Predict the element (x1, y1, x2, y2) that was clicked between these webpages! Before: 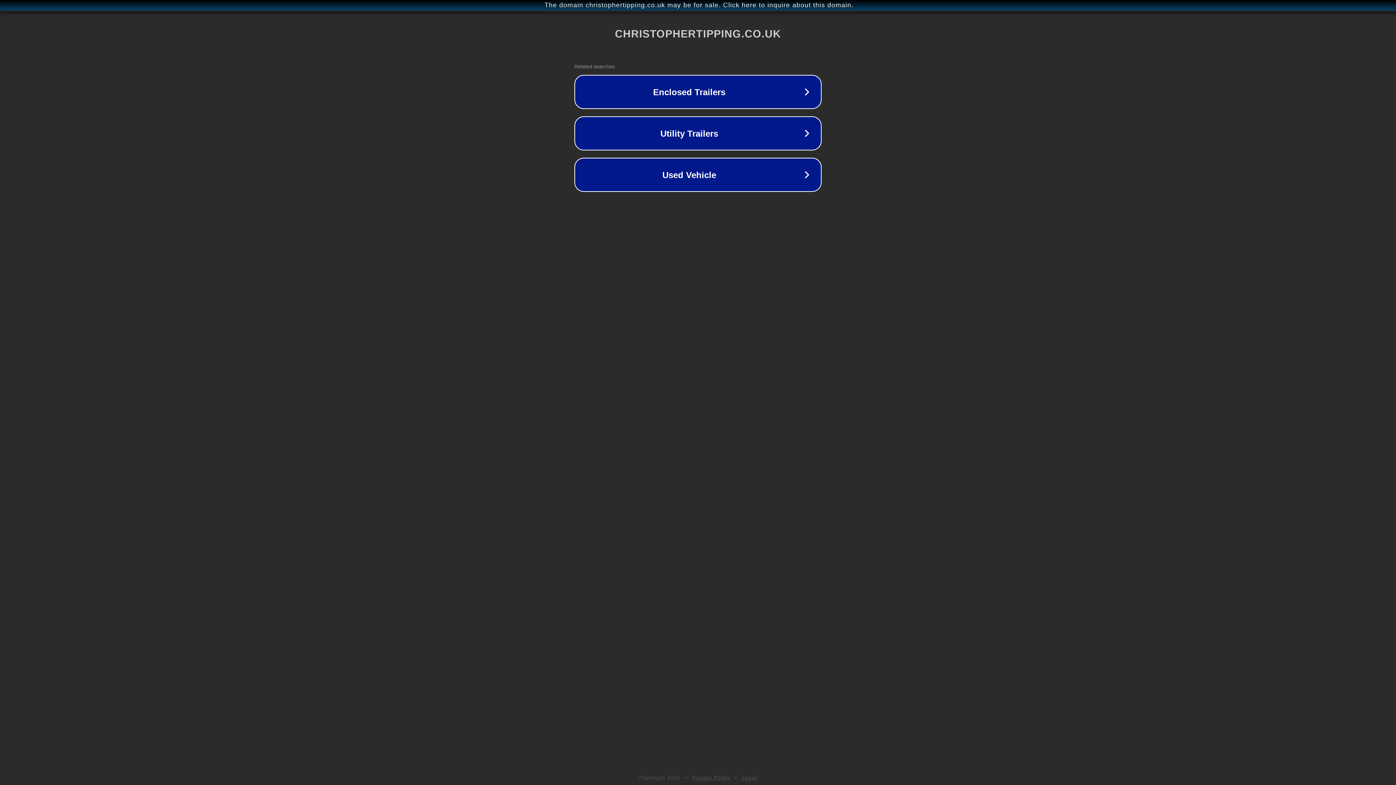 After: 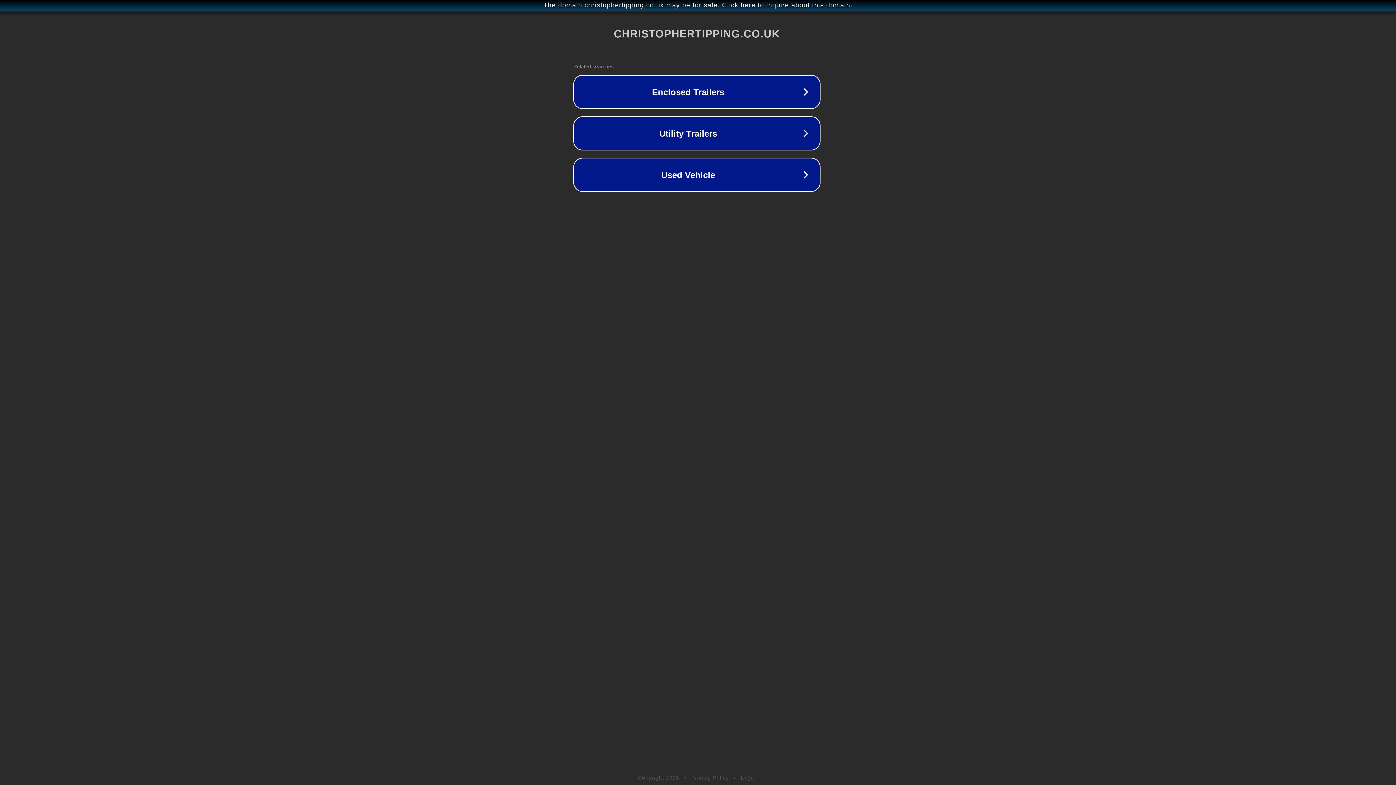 Action: label: The domain christophertipping.co.uk may be for sale. Click here to inquire about this domain. bbox: (1, 1, 1397, 9)